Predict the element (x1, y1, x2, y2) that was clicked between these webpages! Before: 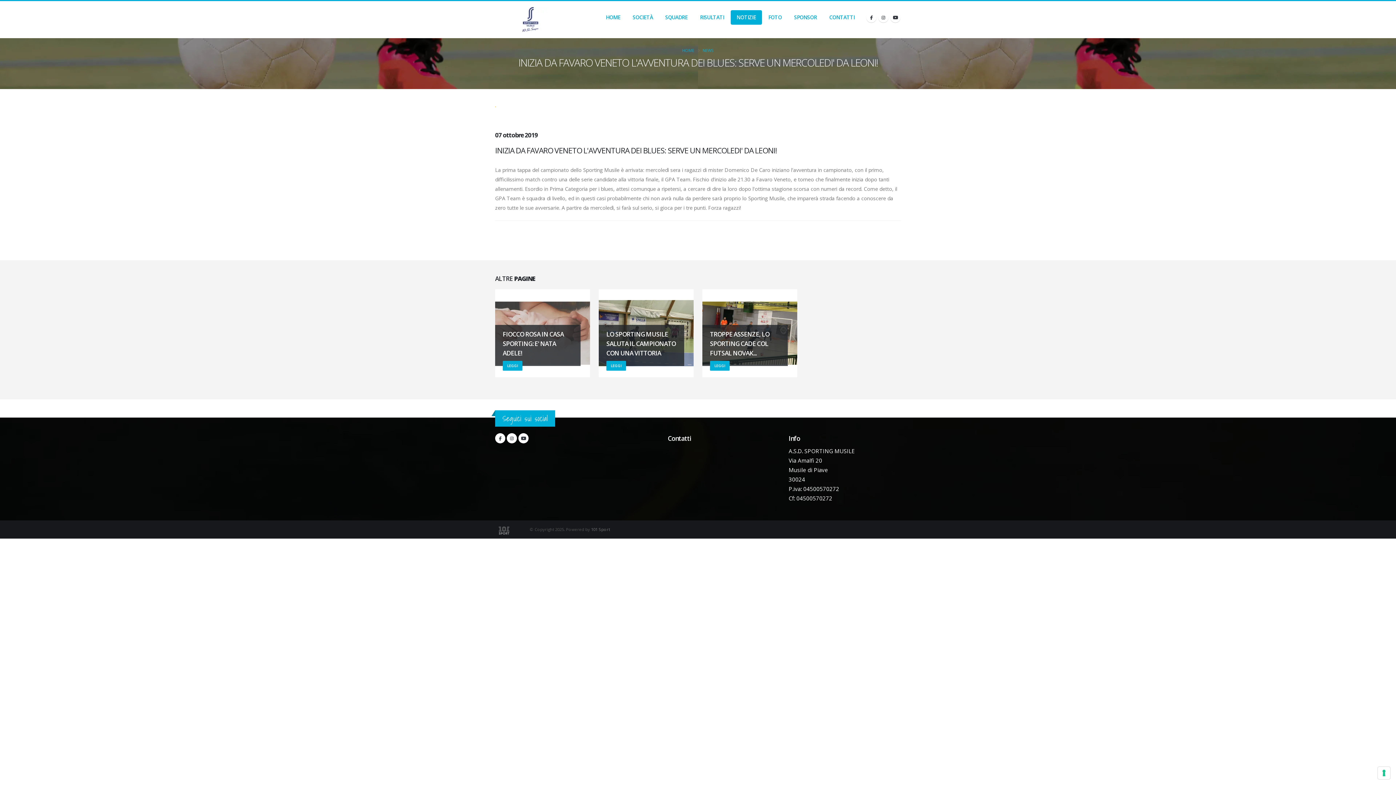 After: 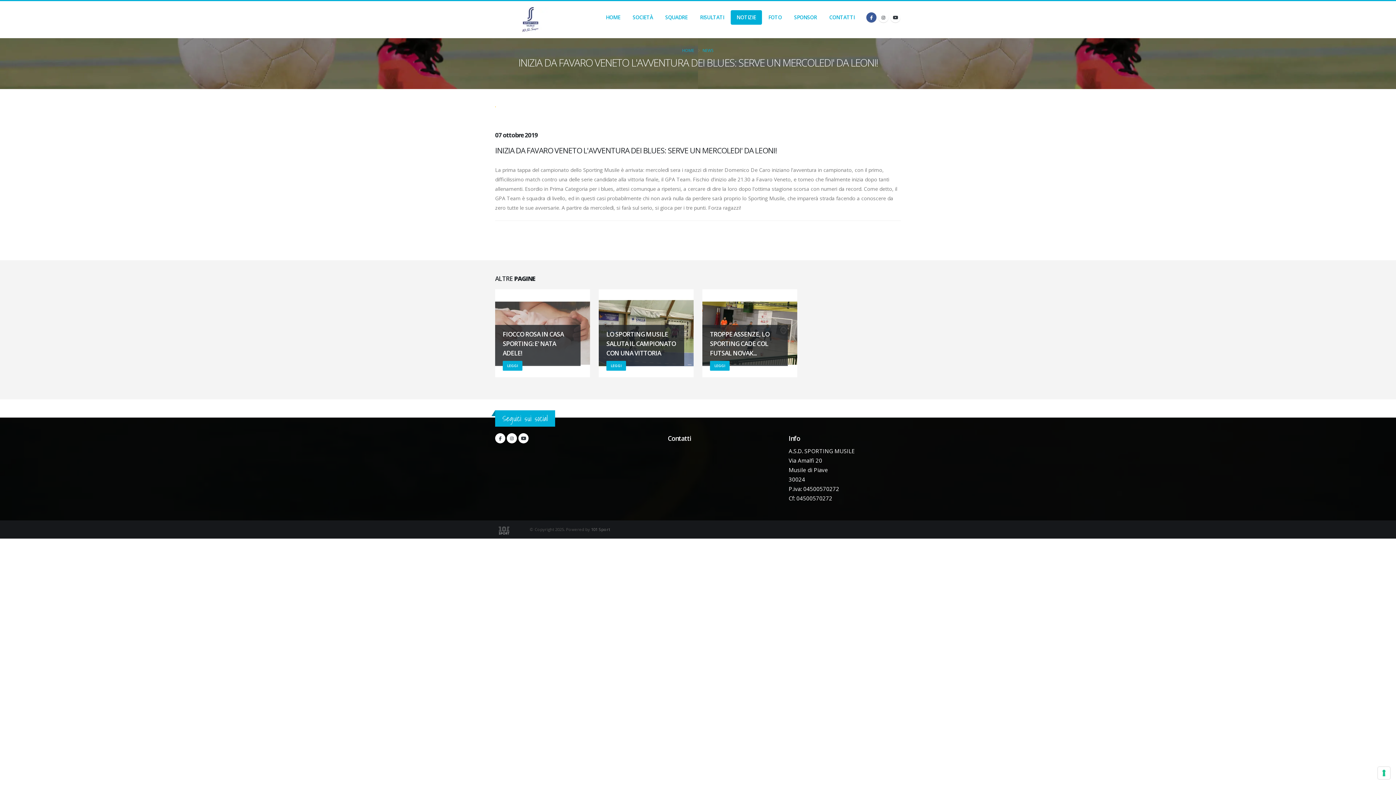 Action: bbox: (866, 12, 876, 22)